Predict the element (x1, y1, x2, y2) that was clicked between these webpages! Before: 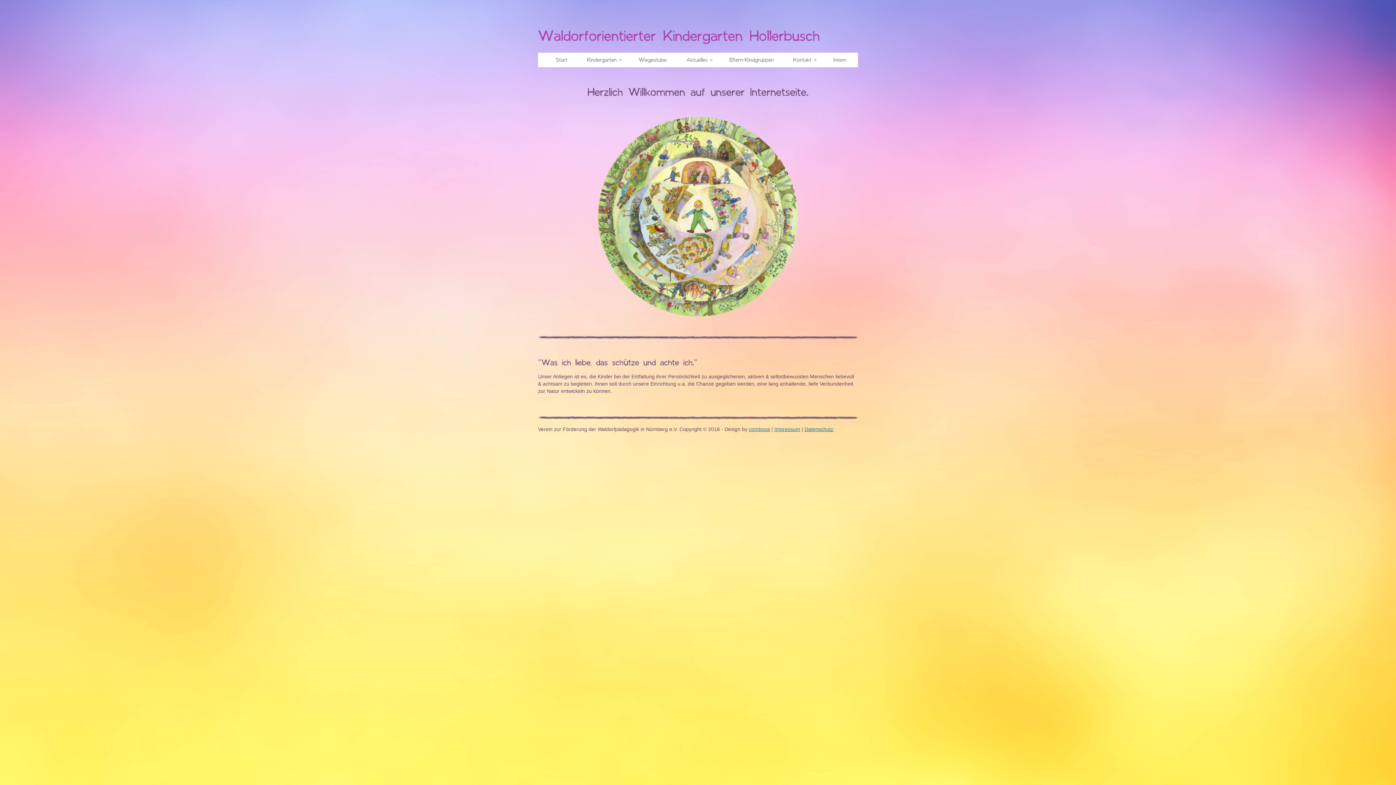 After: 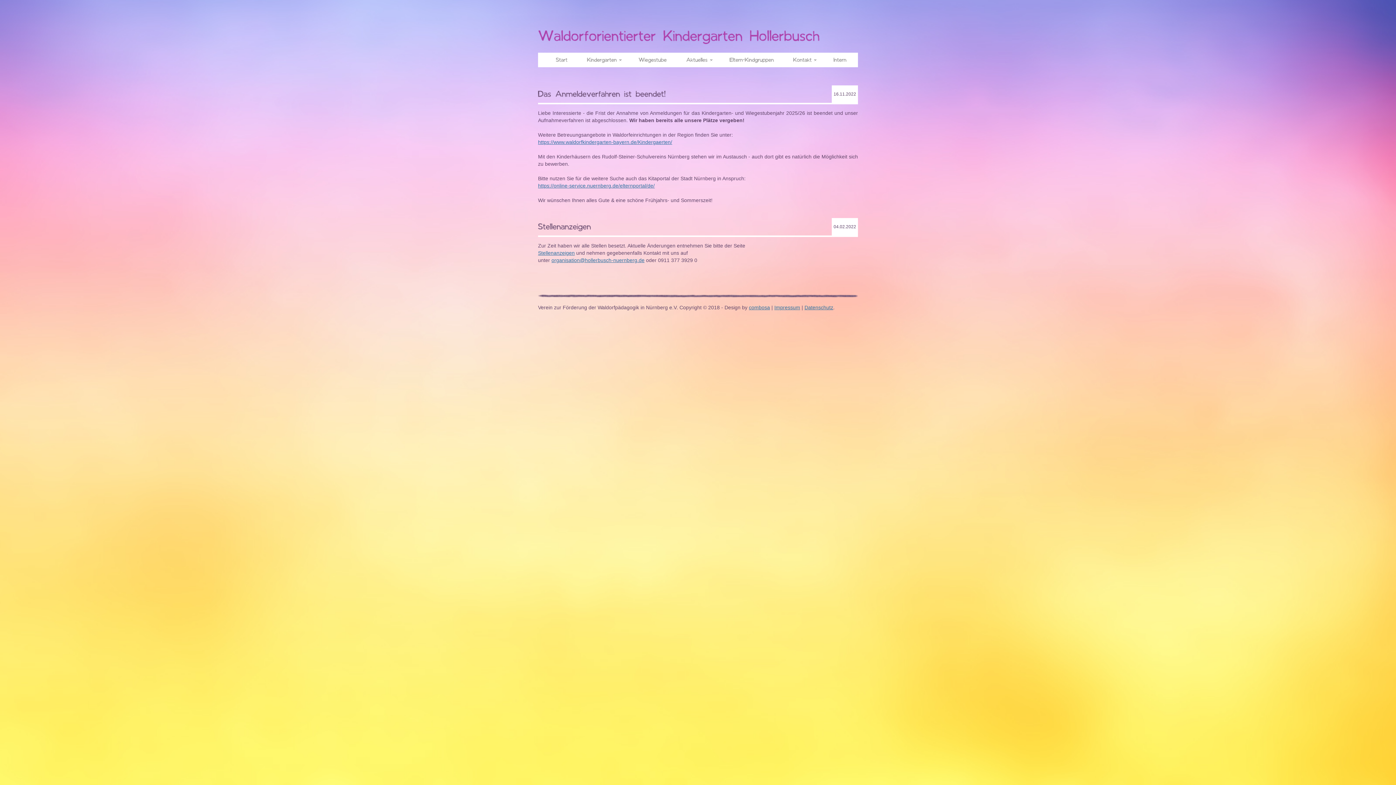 Action: label: Aktuelles bbox: (673, 52, 716, 64)